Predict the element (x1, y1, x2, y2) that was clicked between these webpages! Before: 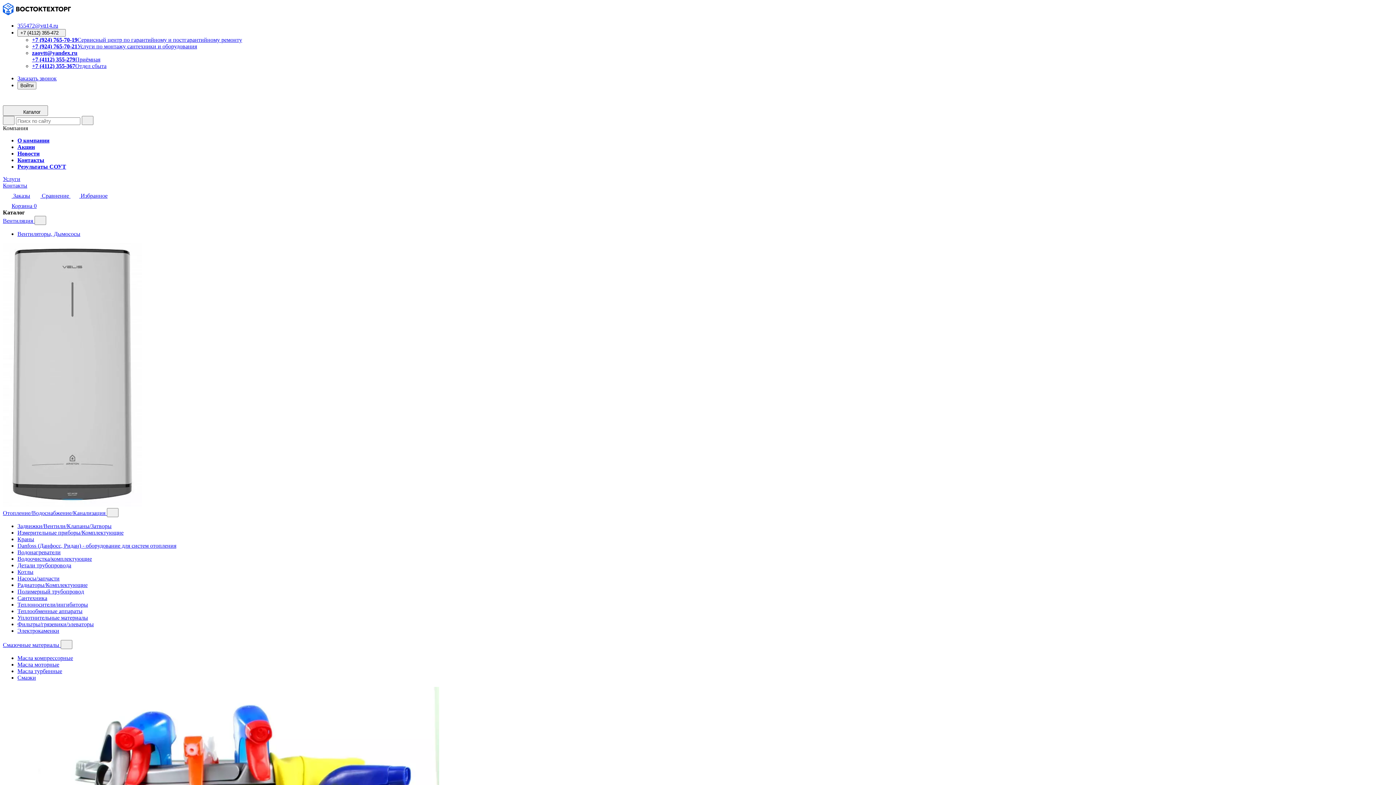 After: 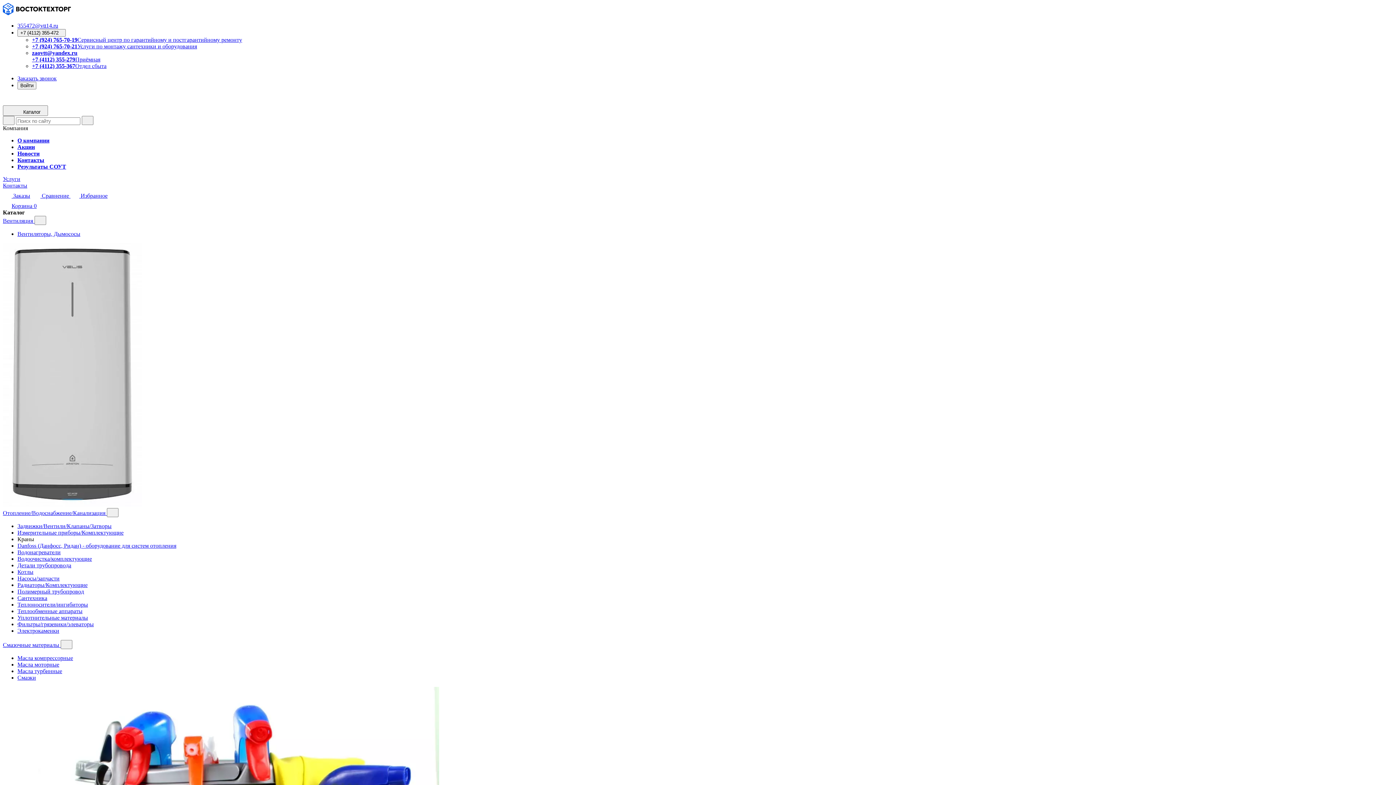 Action: label: Краны bbox: (17, 536, 34, 542)